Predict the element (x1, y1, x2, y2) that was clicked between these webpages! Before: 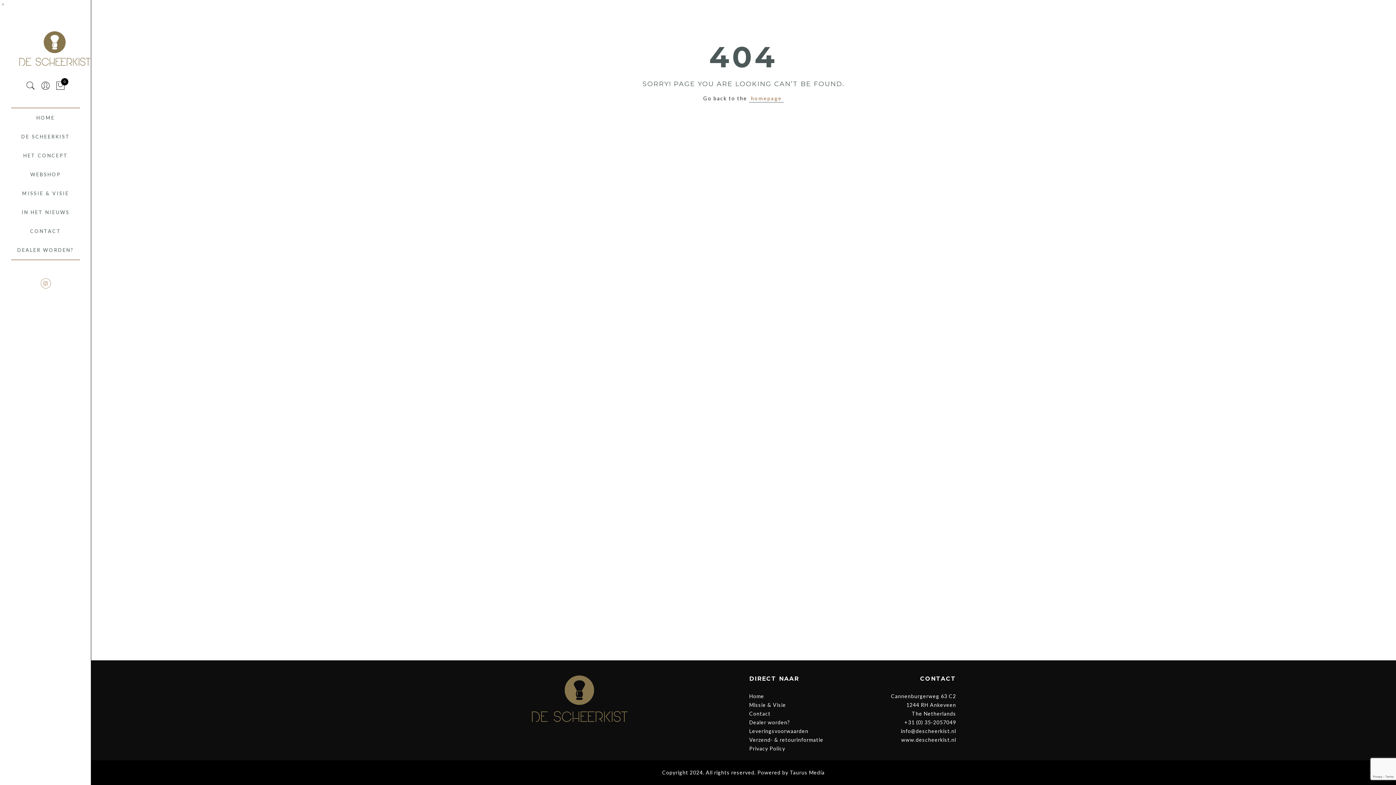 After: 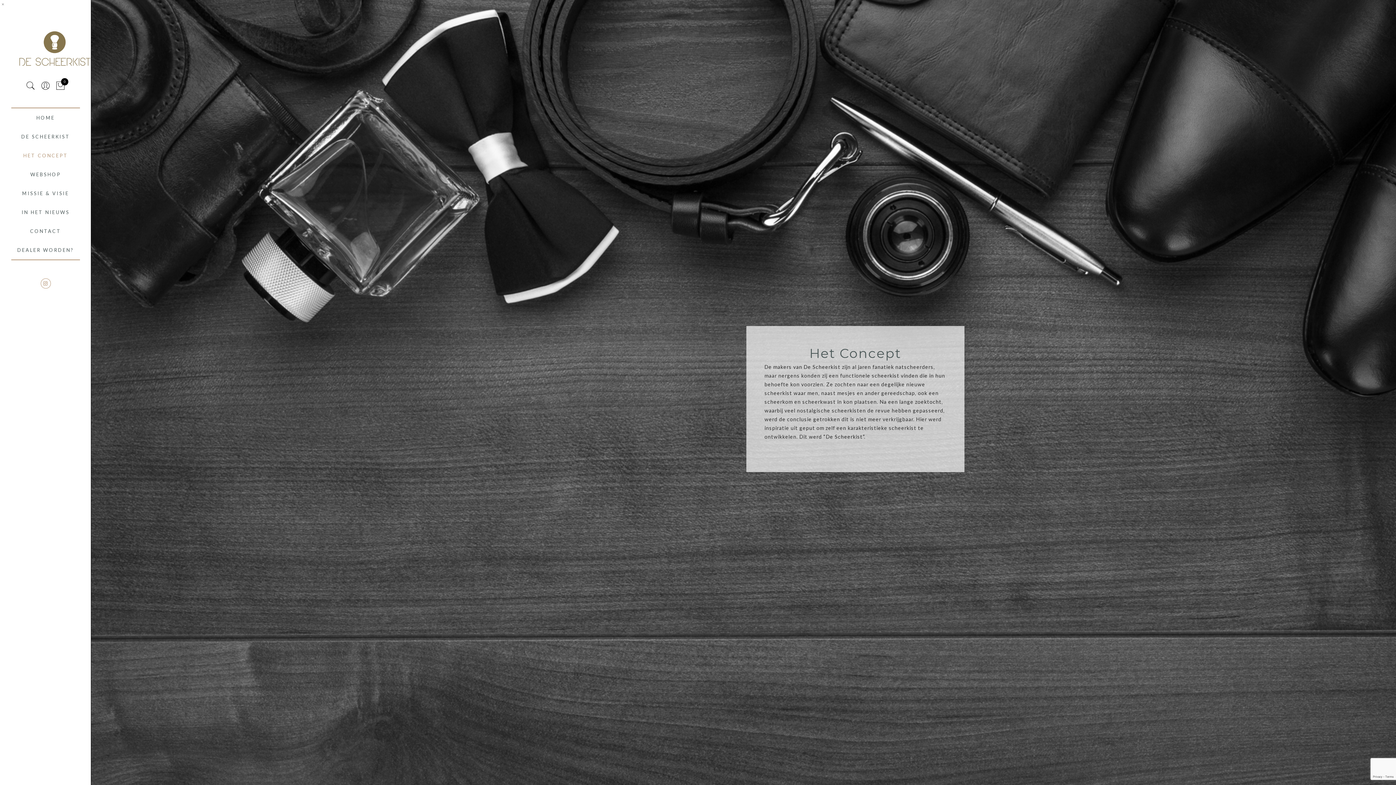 Action: bbox: (11, 146, 80, 165) label: HET CONCEPT